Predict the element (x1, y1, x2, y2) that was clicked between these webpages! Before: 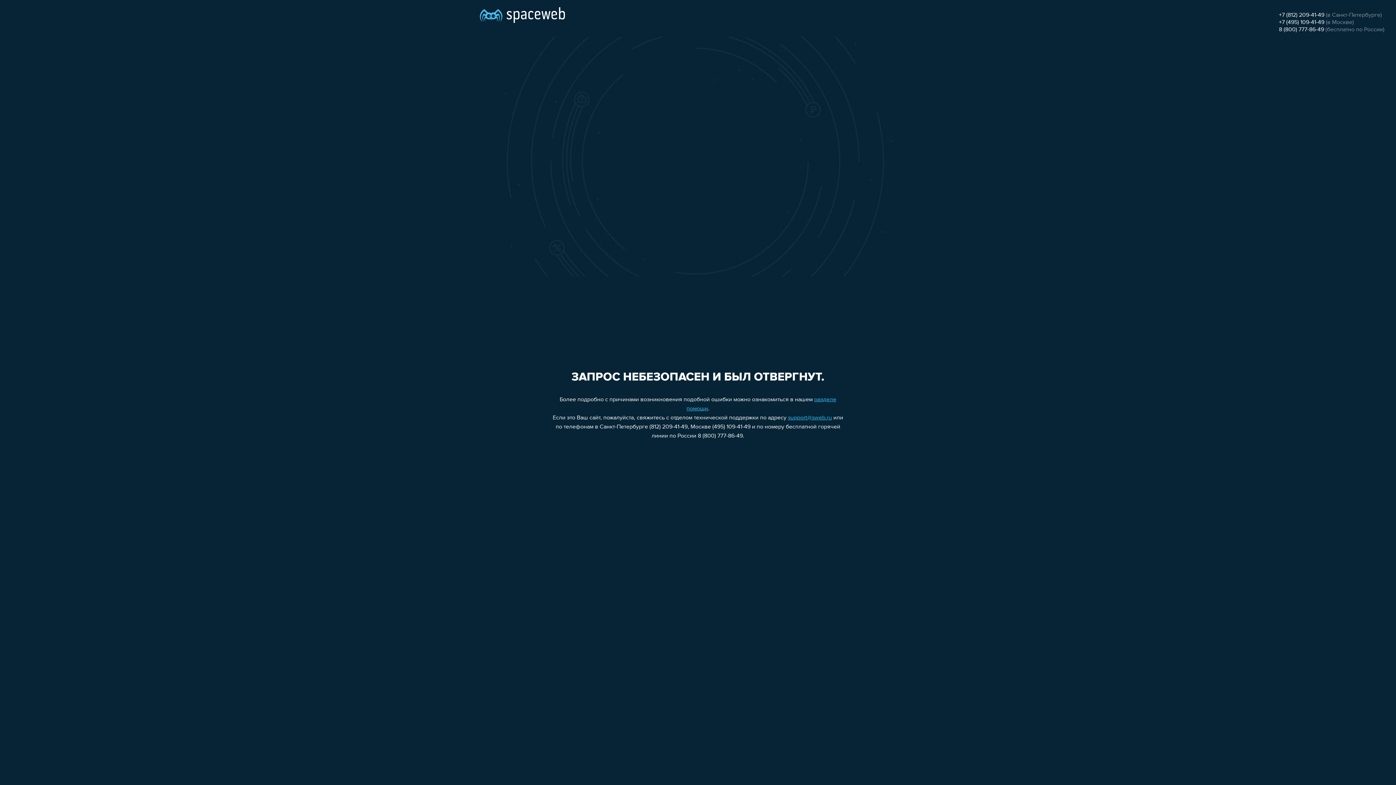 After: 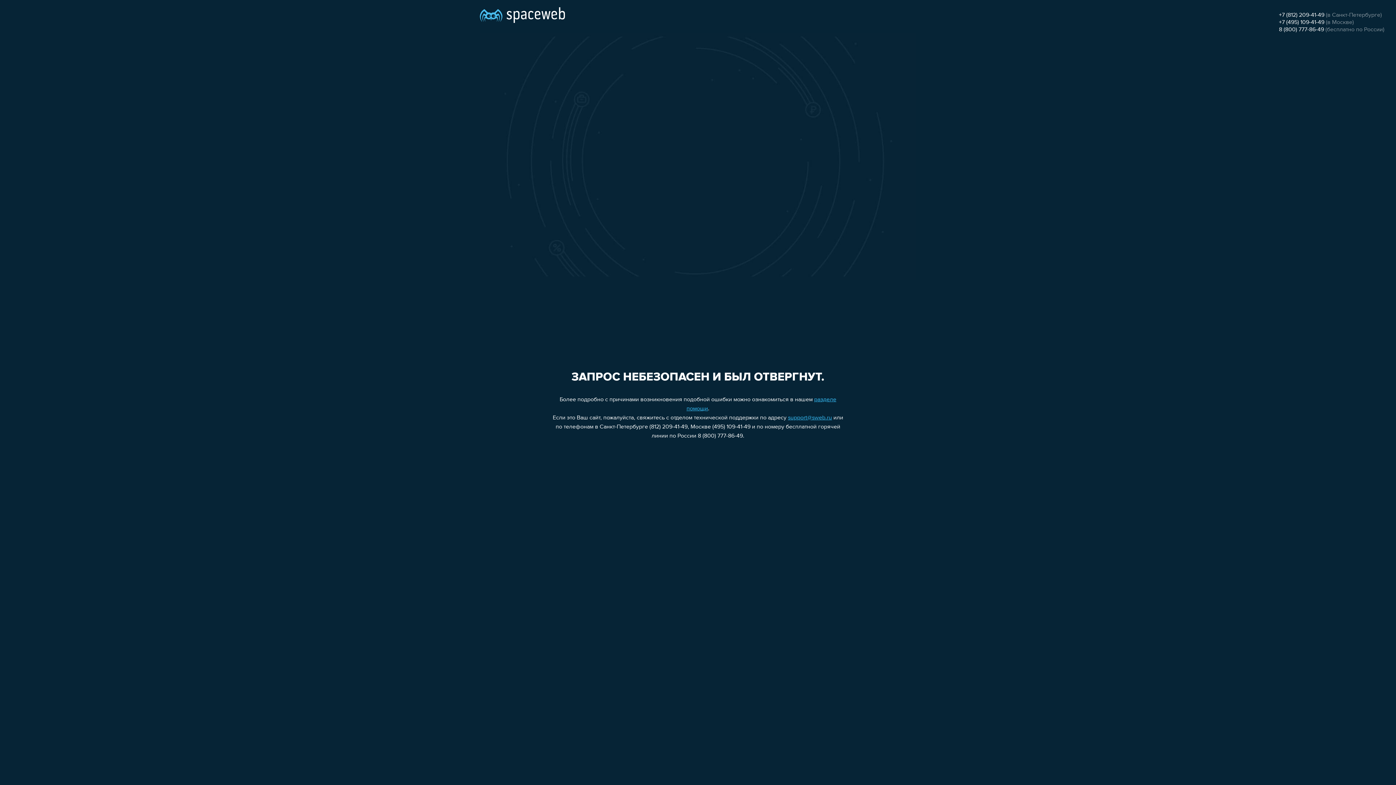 Action: bbox: (1279, 26, 1324, 32) label: 8 (800) 777-86-49